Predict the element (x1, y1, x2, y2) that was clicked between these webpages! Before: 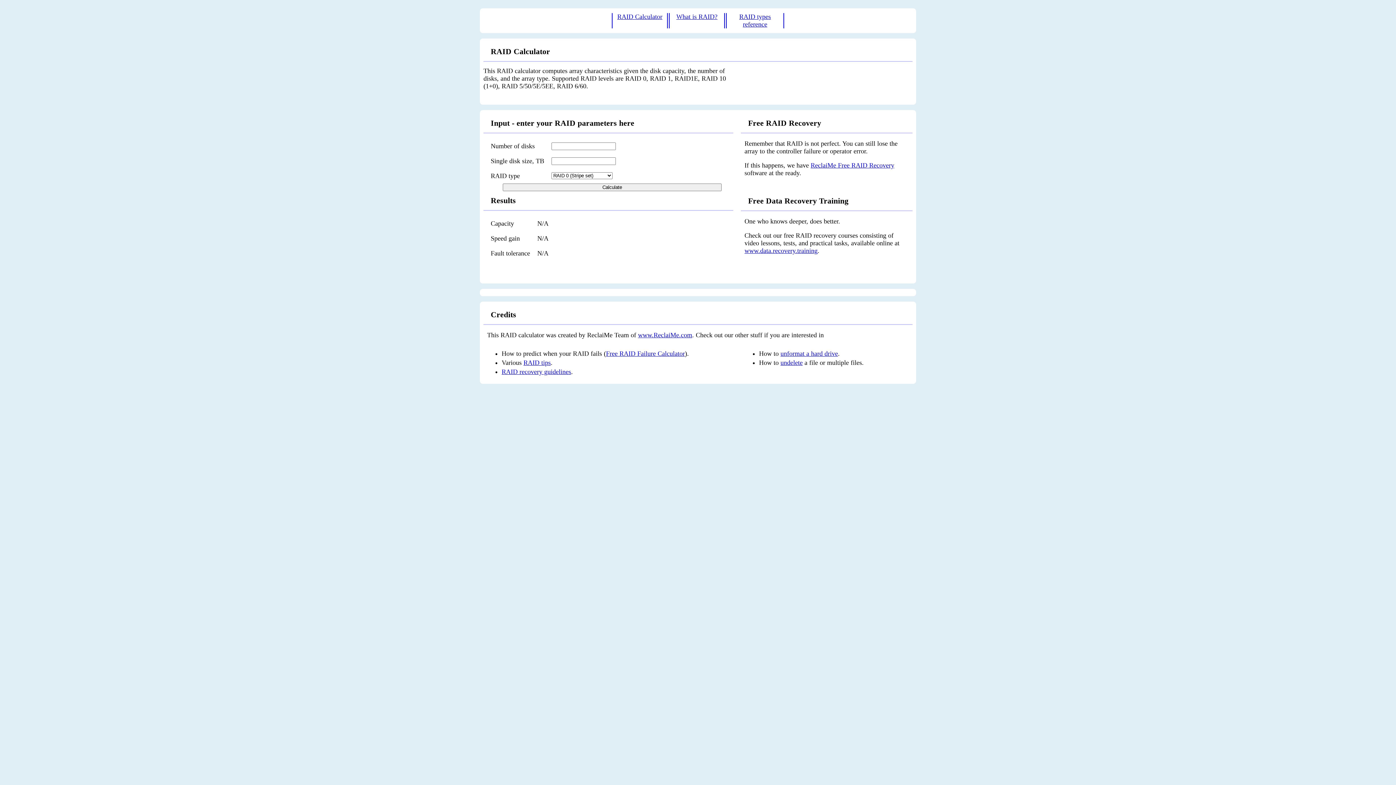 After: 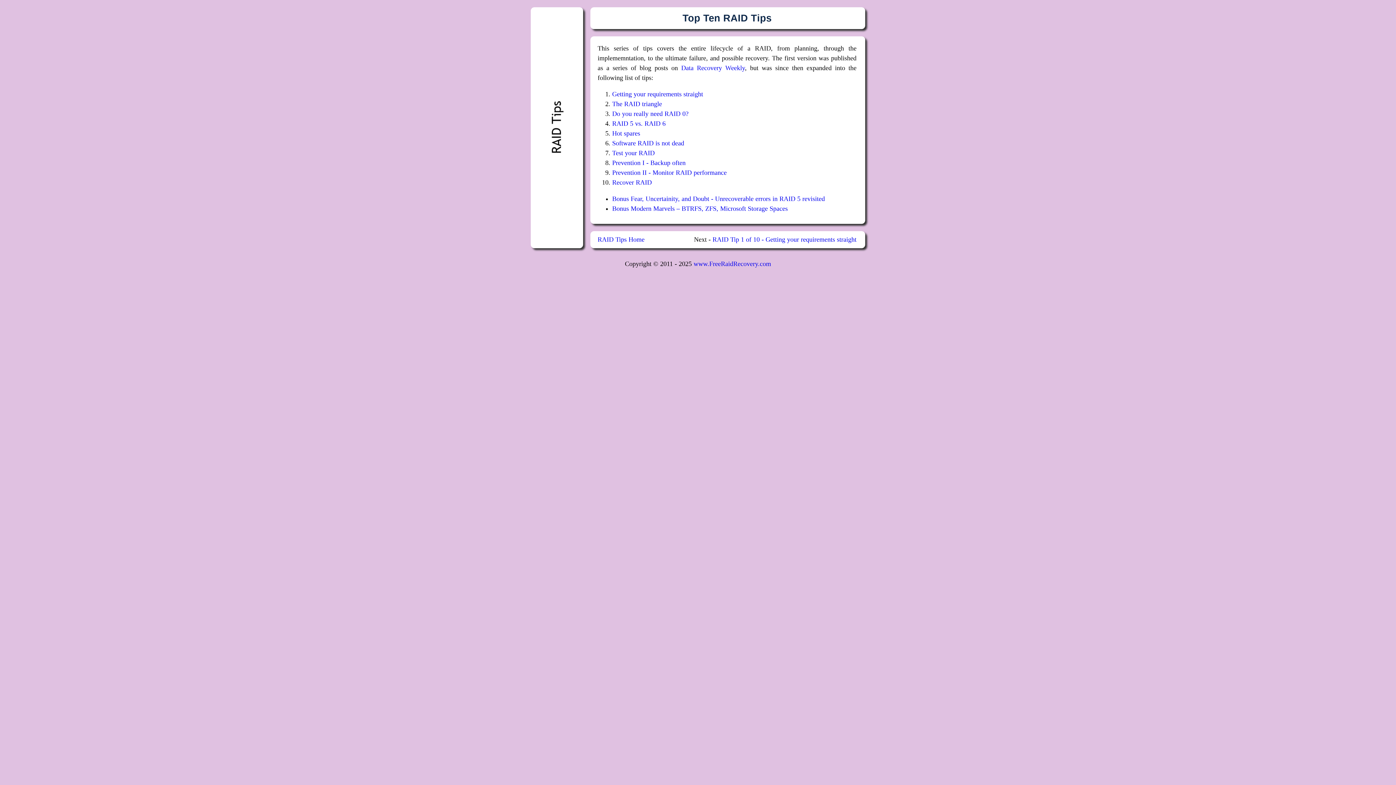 Action: bbox: (523, 359, 550, 366) label: RAID tips